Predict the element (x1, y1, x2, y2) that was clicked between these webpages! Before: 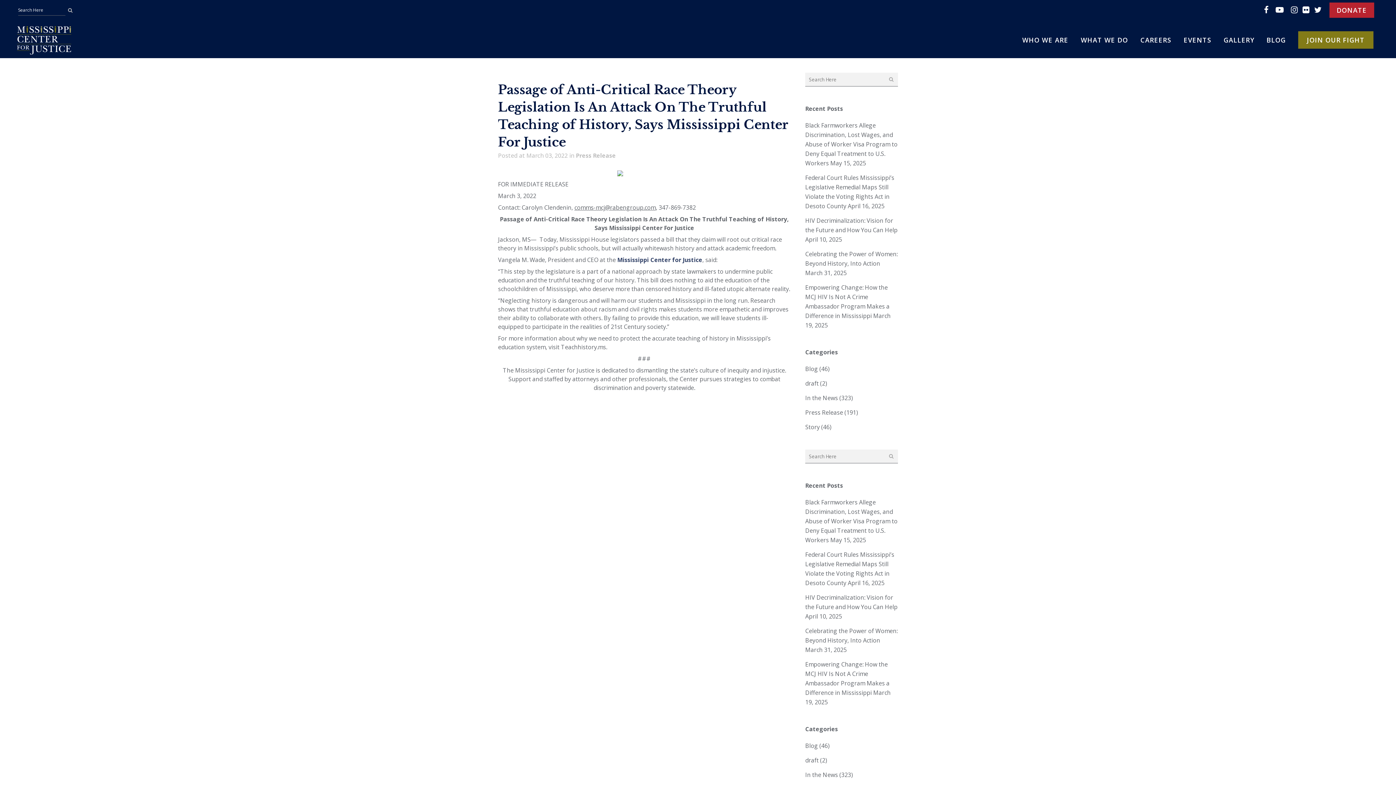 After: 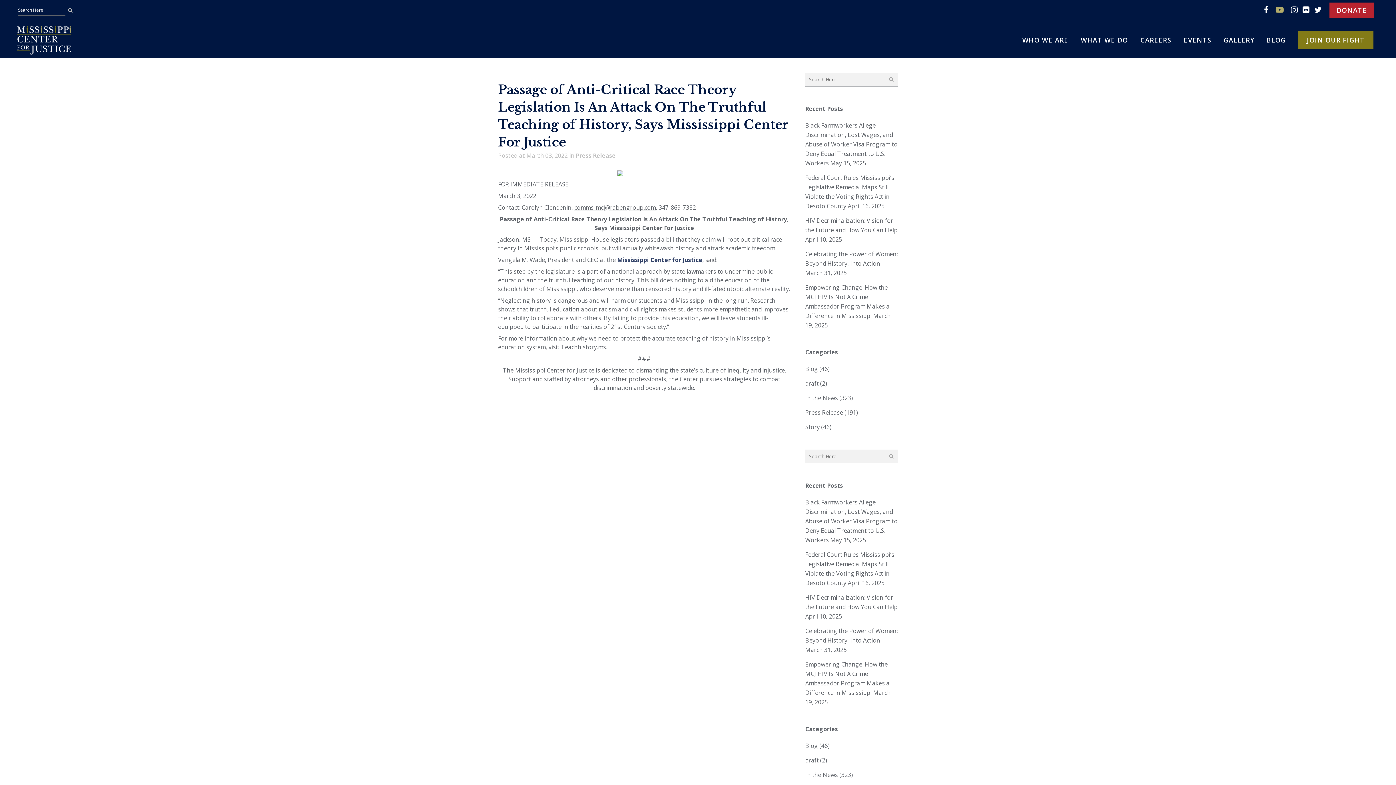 Action: bbox: (1276, 0, 1287, 21)